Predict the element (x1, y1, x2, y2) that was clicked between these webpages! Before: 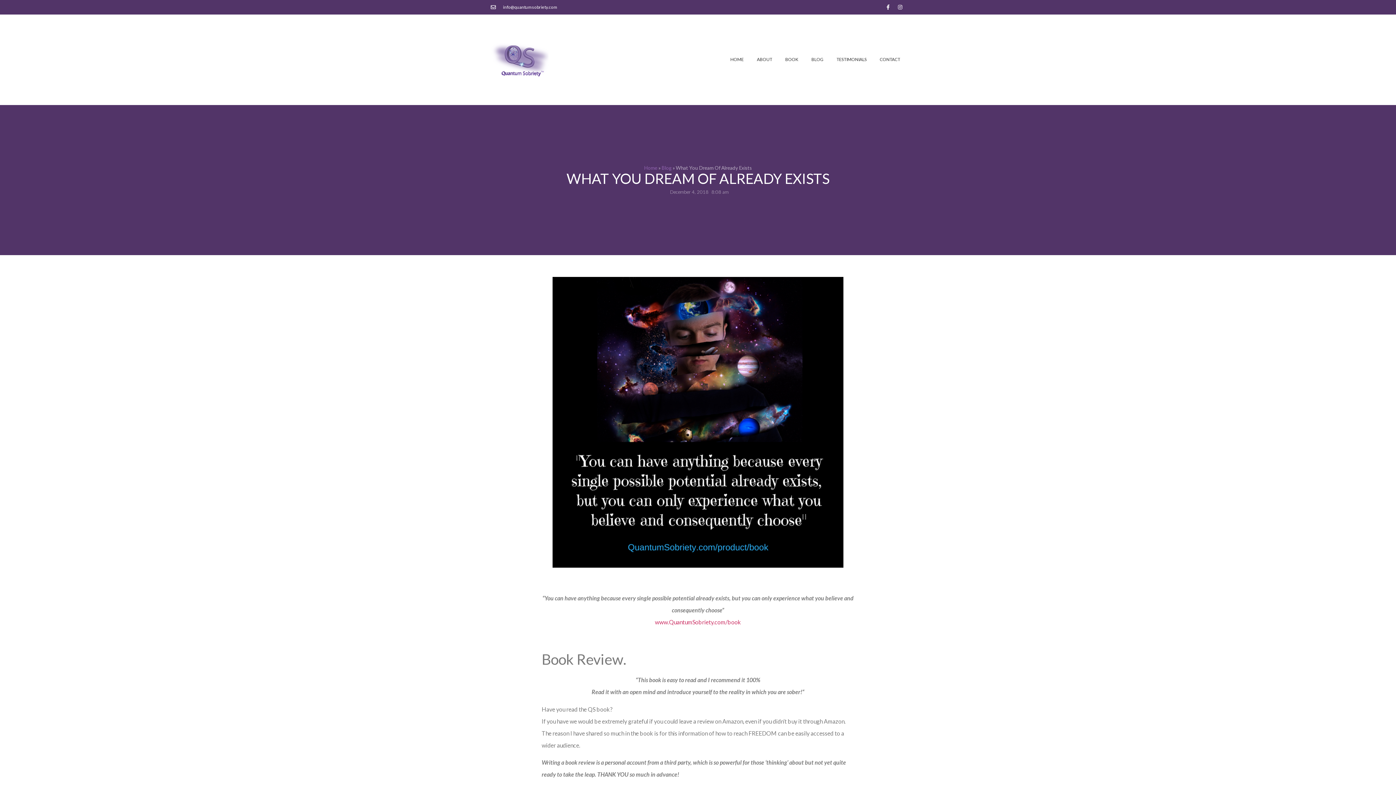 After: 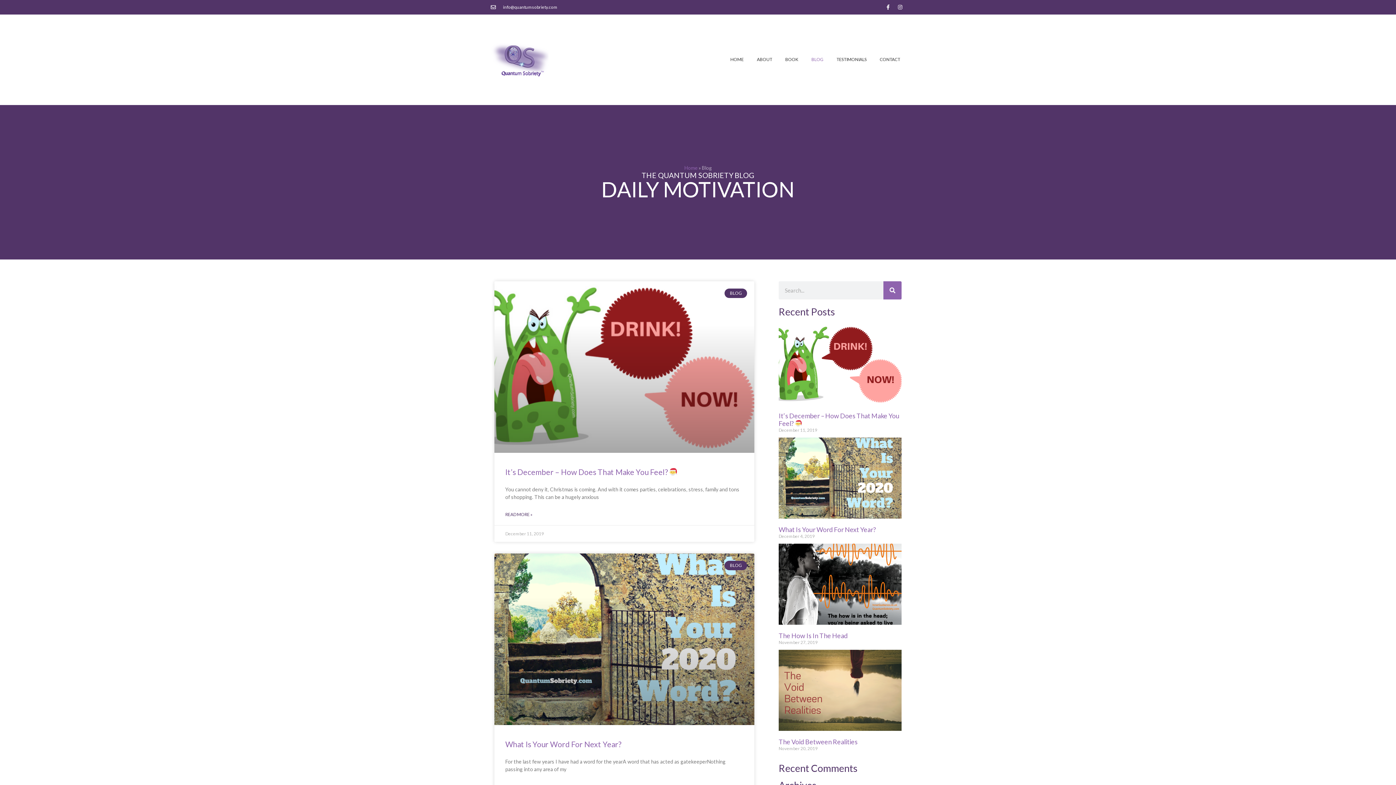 Action: label: Blog bbox: (661, 165, 671, 171)